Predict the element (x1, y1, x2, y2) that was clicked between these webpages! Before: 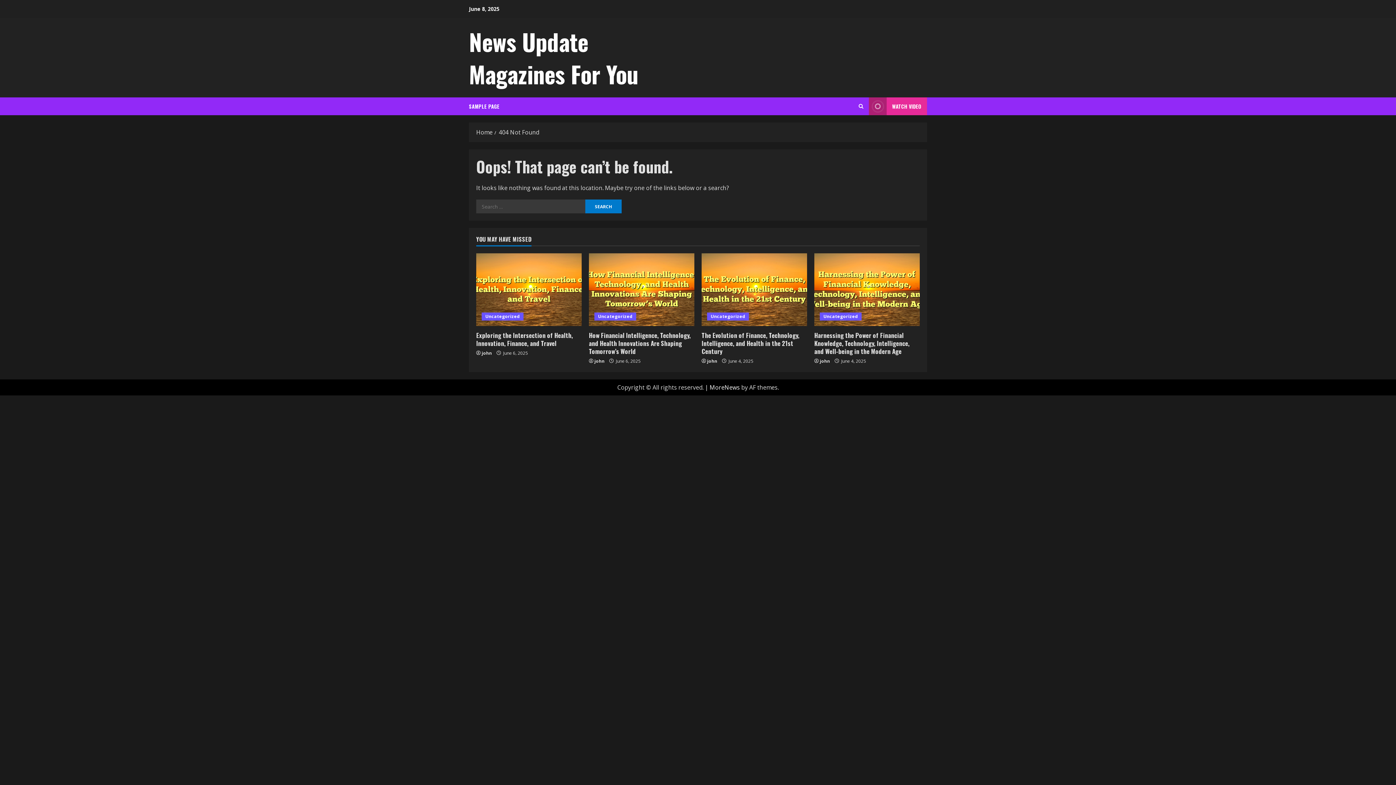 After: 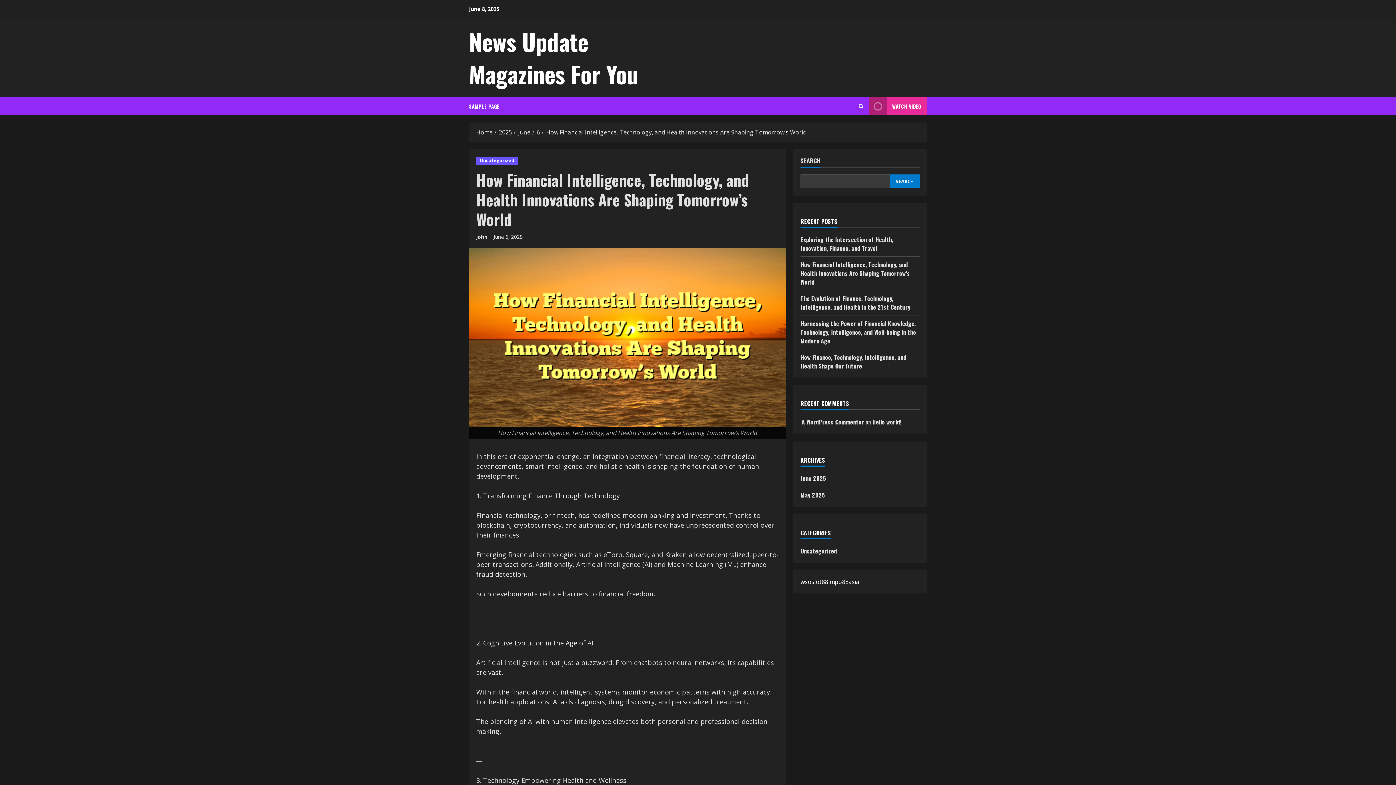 Action: bbox: (589, 330, 690, 356) label: How Financial Intelligence, Technology, and Health Innovations Are Shaping Tomorrow’s World